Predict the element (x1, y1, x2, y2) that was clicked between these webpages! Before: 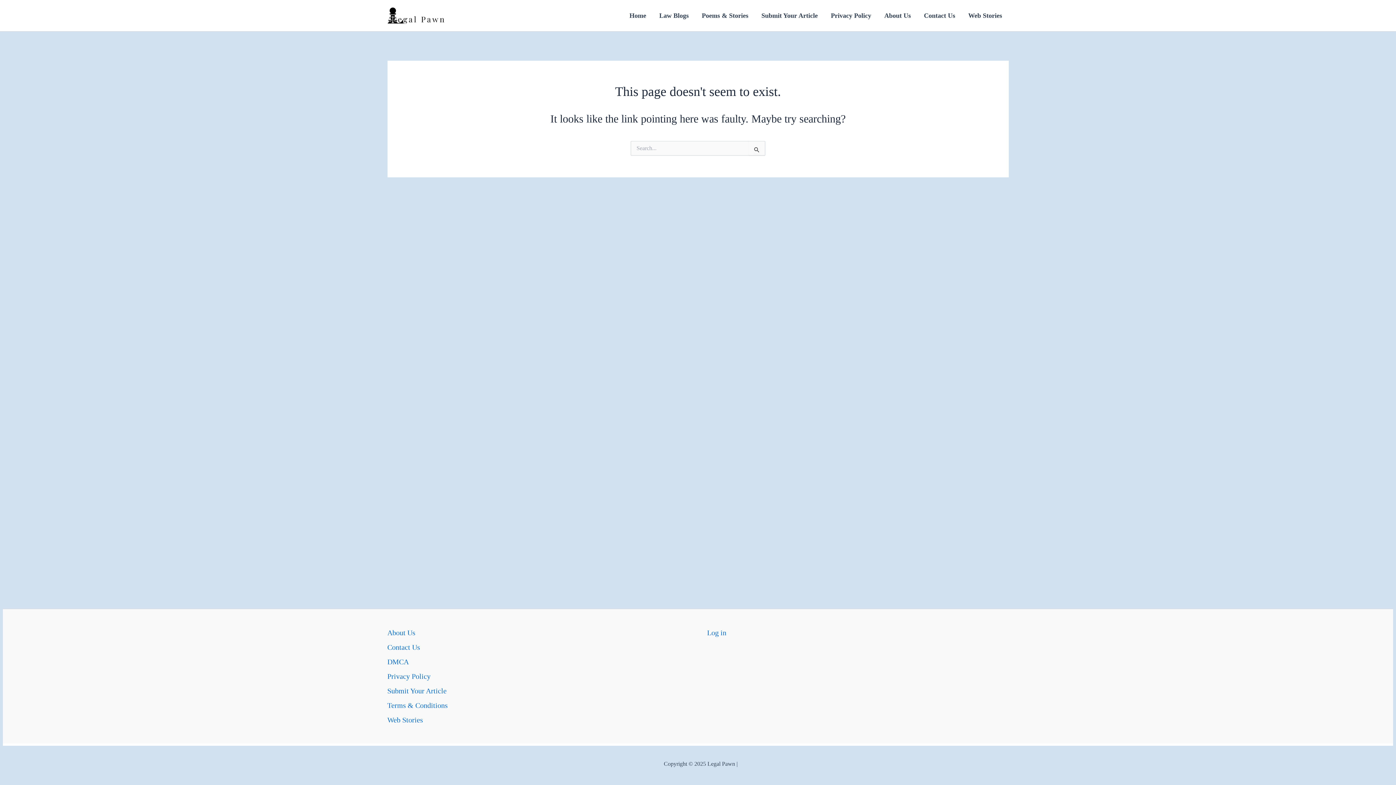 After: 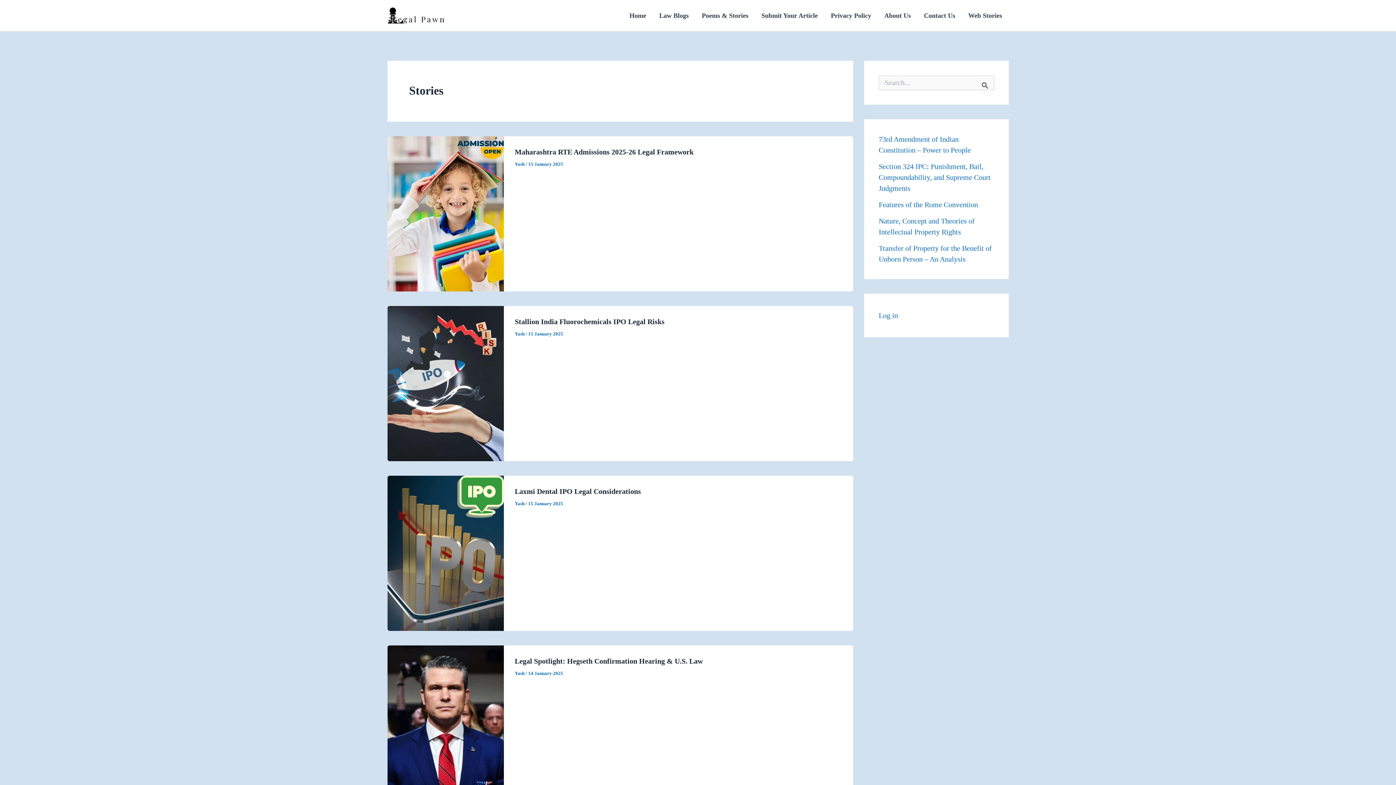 Action: bbox: (387, 716, 423, 724) label: Web Stories